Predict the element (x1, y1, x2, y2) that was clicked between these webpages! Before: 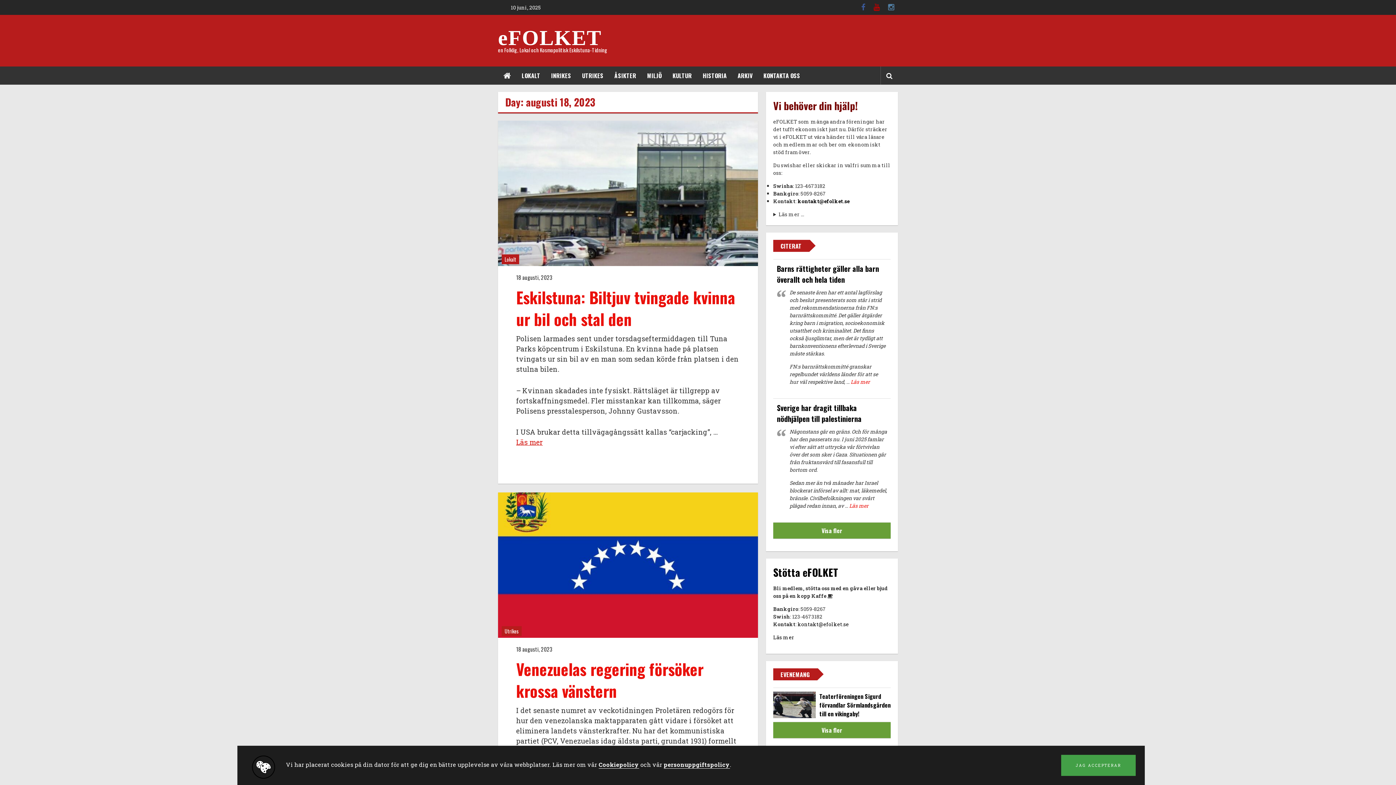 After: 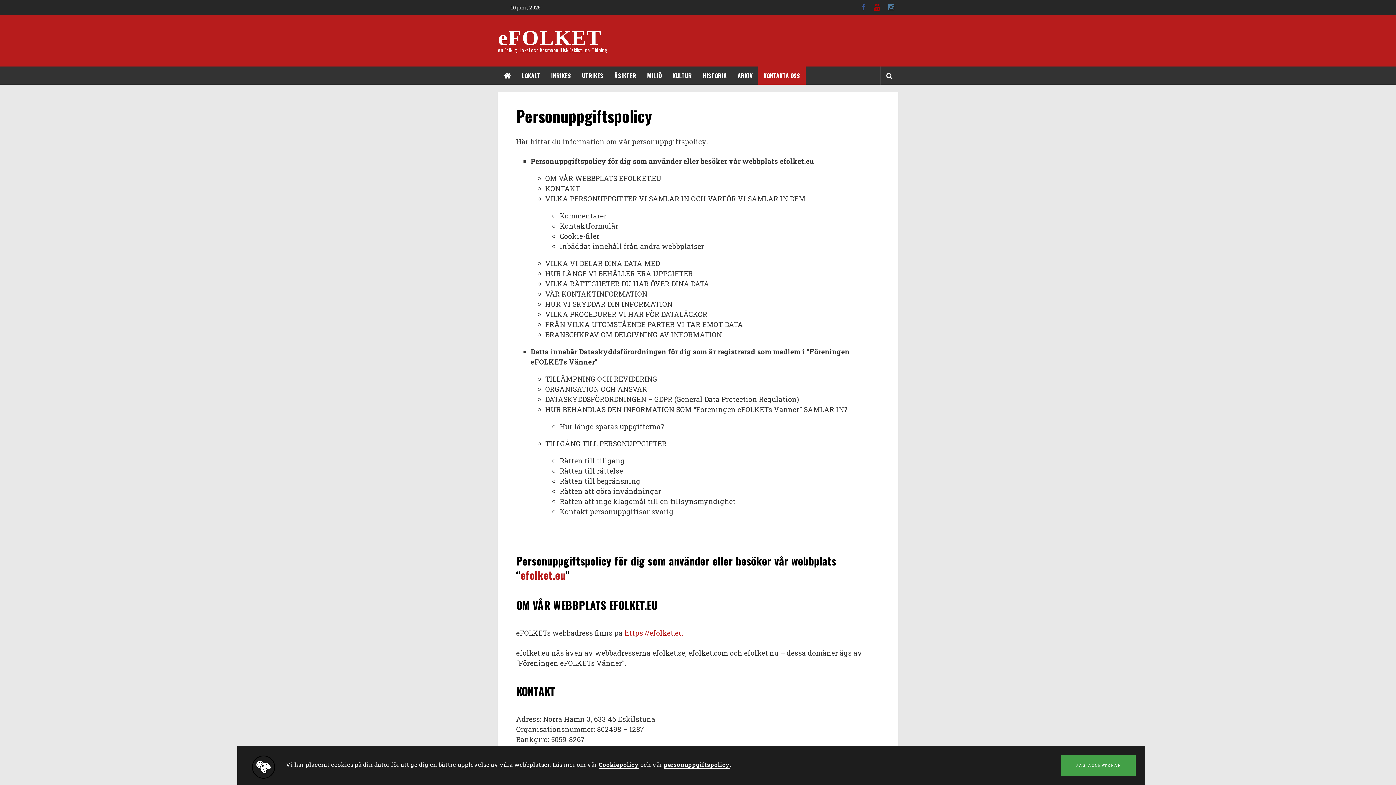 Action: label: personuppgiftspolicy bbox: (663, 761, 730, 769)